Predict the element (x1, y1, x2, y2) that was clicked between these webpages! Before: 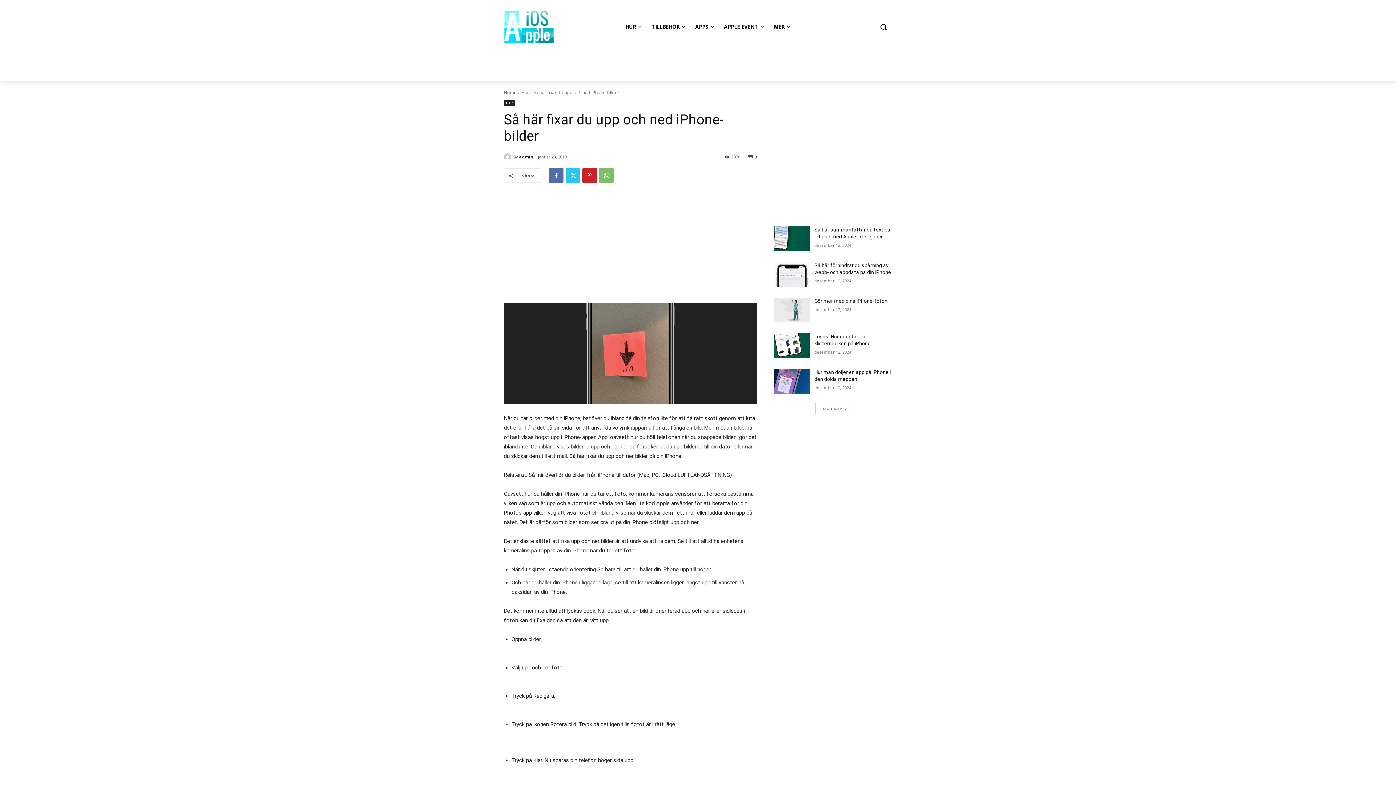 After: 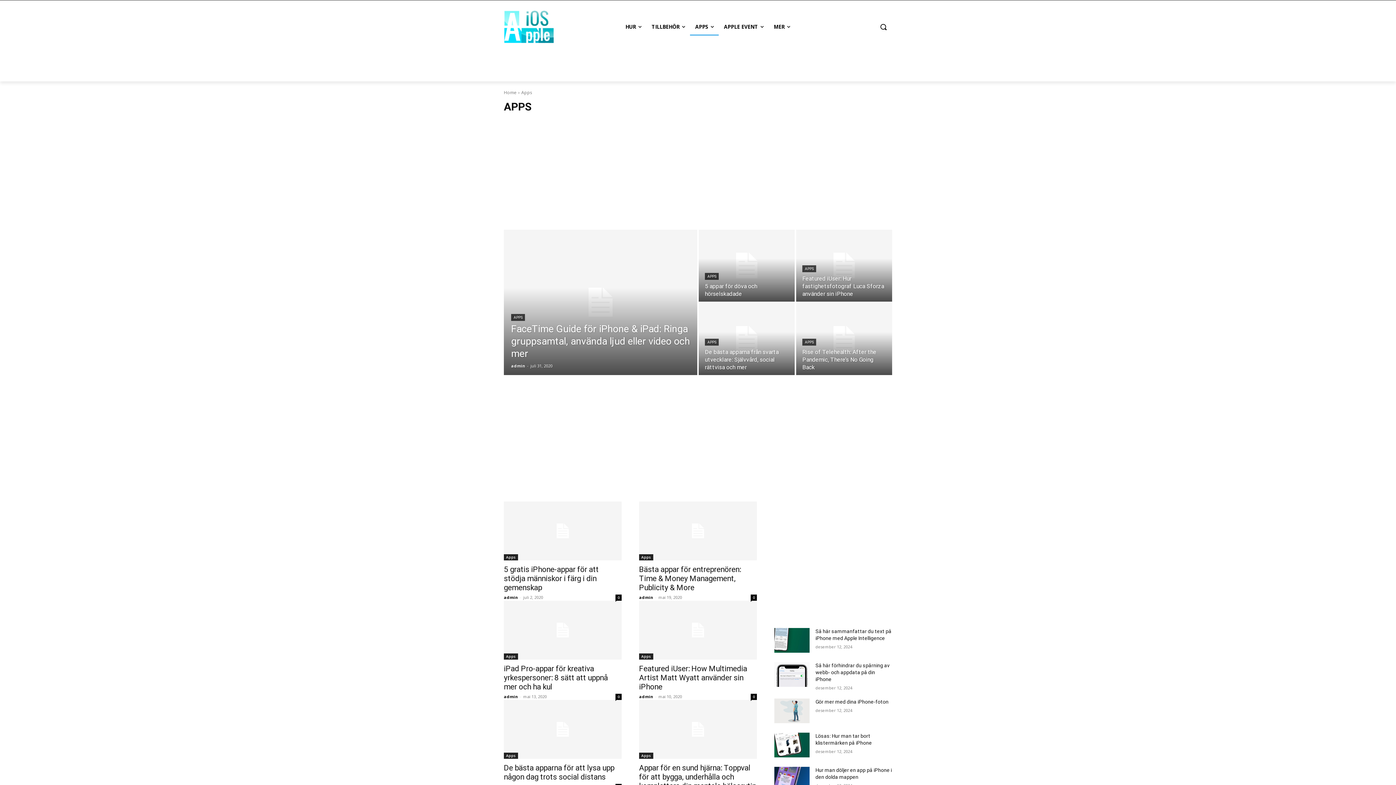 Action: label: APPS bbox: (690, 18, 719, 35)